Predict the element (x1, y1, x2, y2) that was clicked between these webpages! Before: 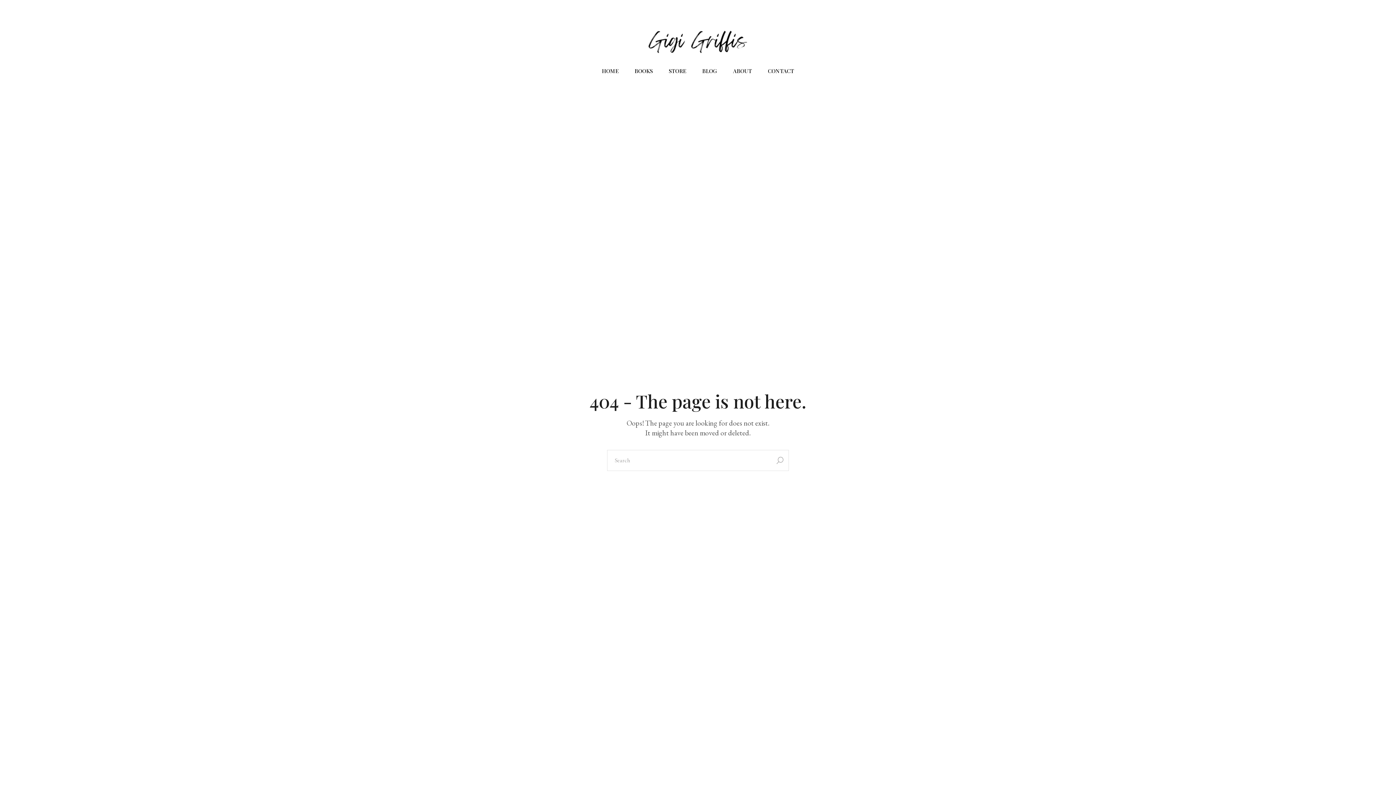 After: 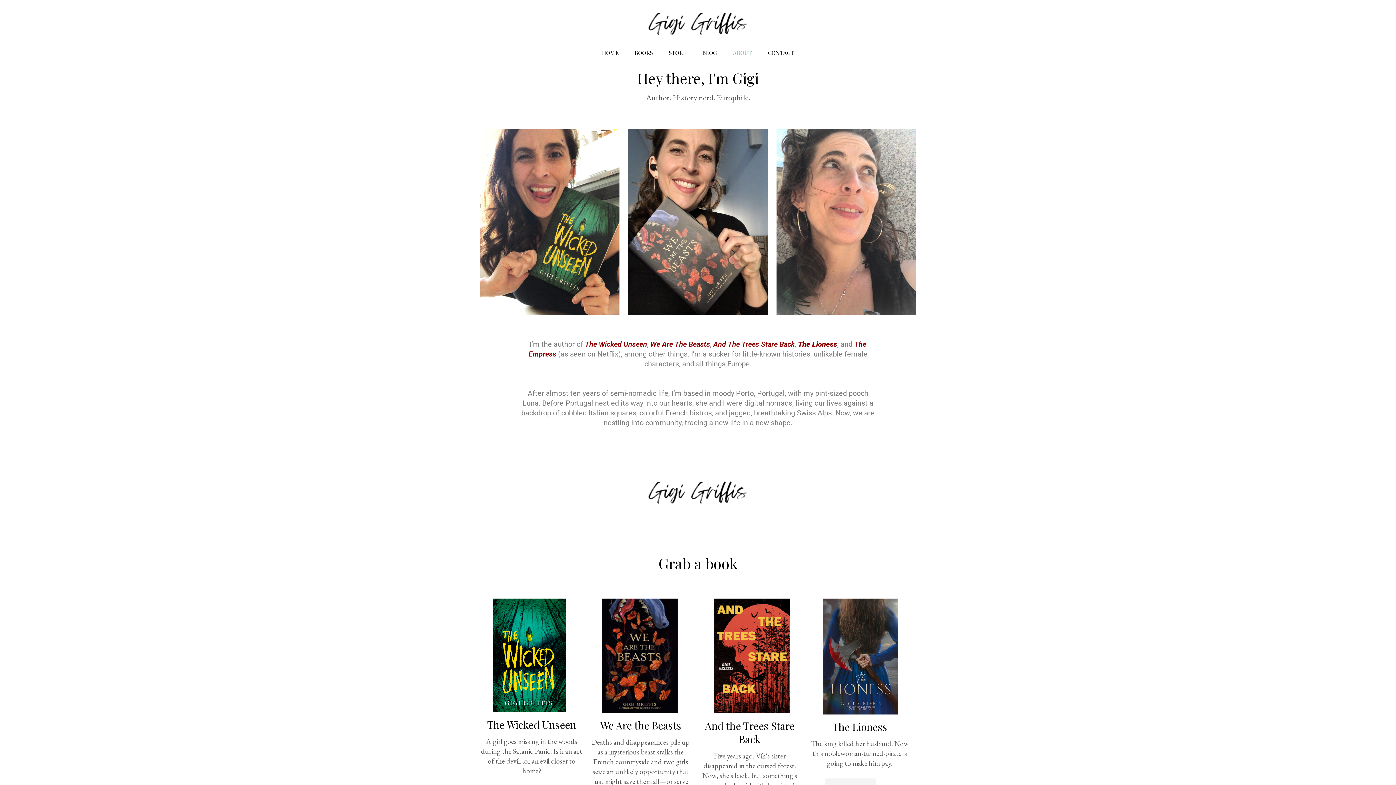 Action: label: ABOUT bbox: (729, 61, 755, 80)